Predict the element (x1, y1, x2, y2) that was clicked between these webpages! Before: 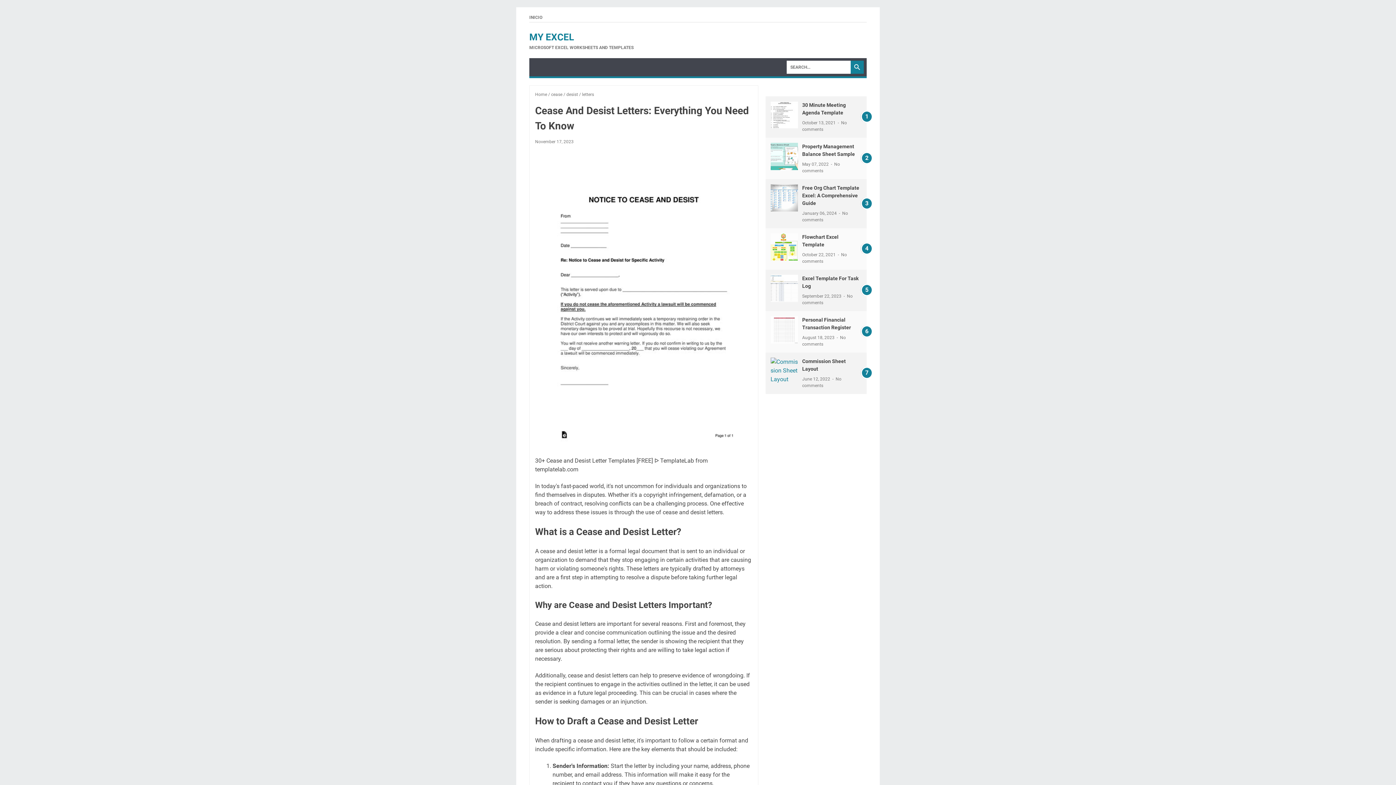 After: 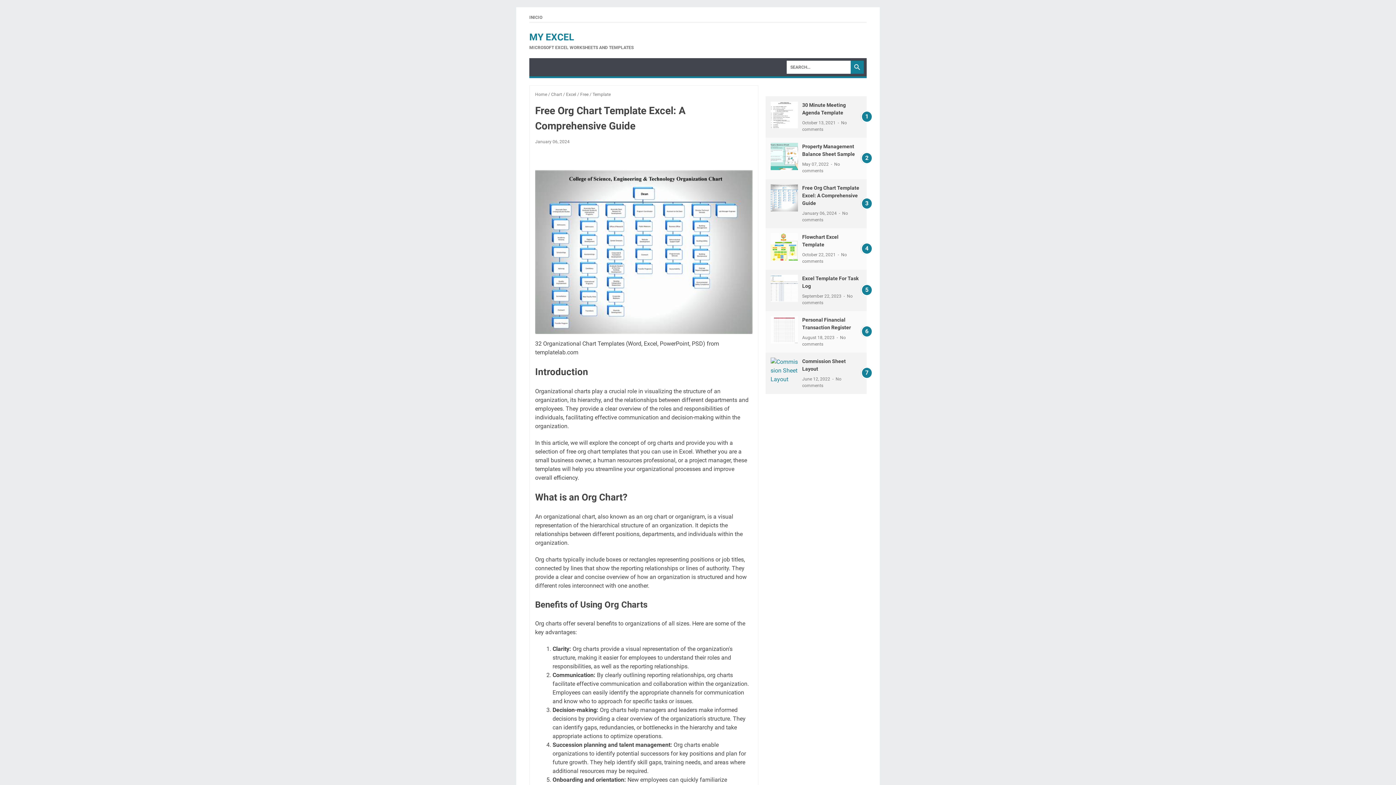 Action: label: Free Org Chart Template Excel: A Comprehensive Guide bbox: (802, 185, 859, 206)